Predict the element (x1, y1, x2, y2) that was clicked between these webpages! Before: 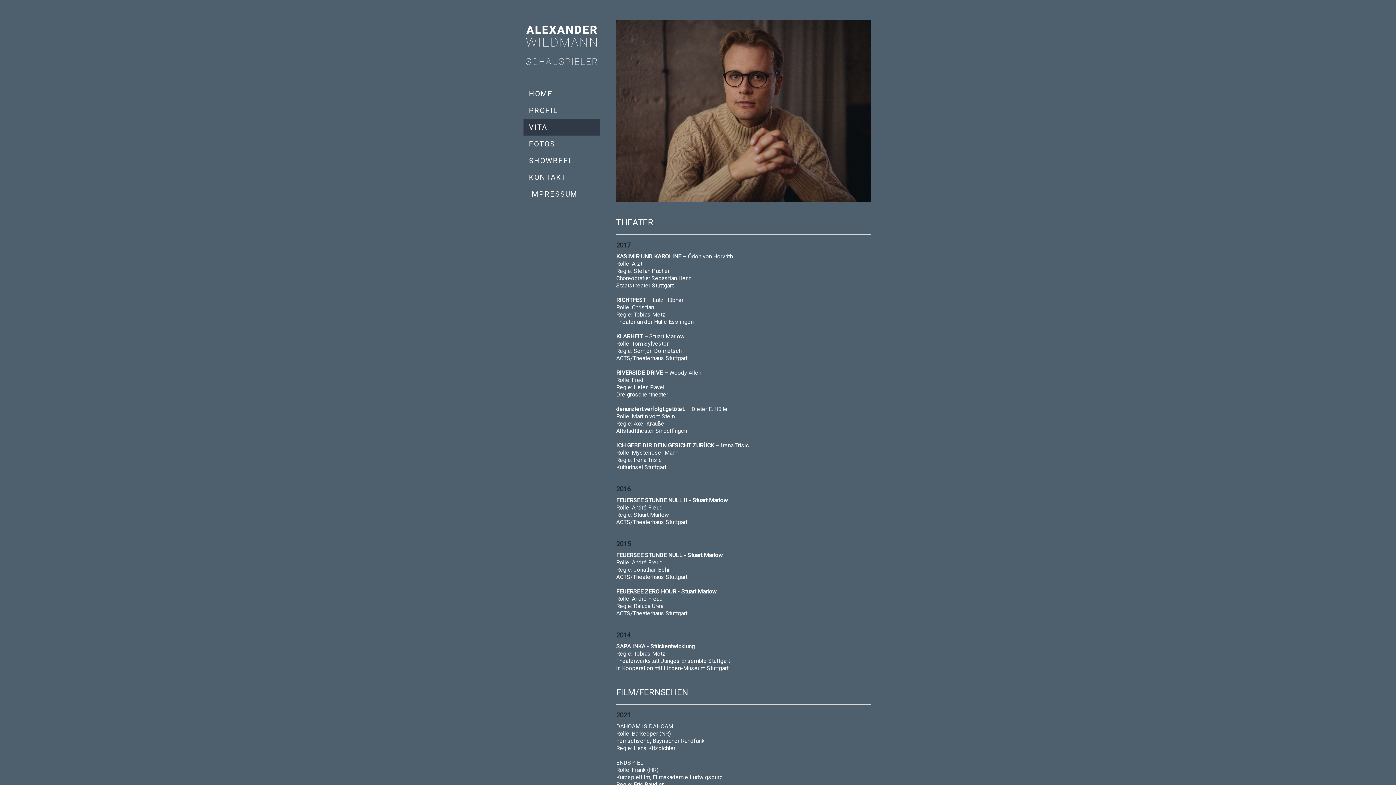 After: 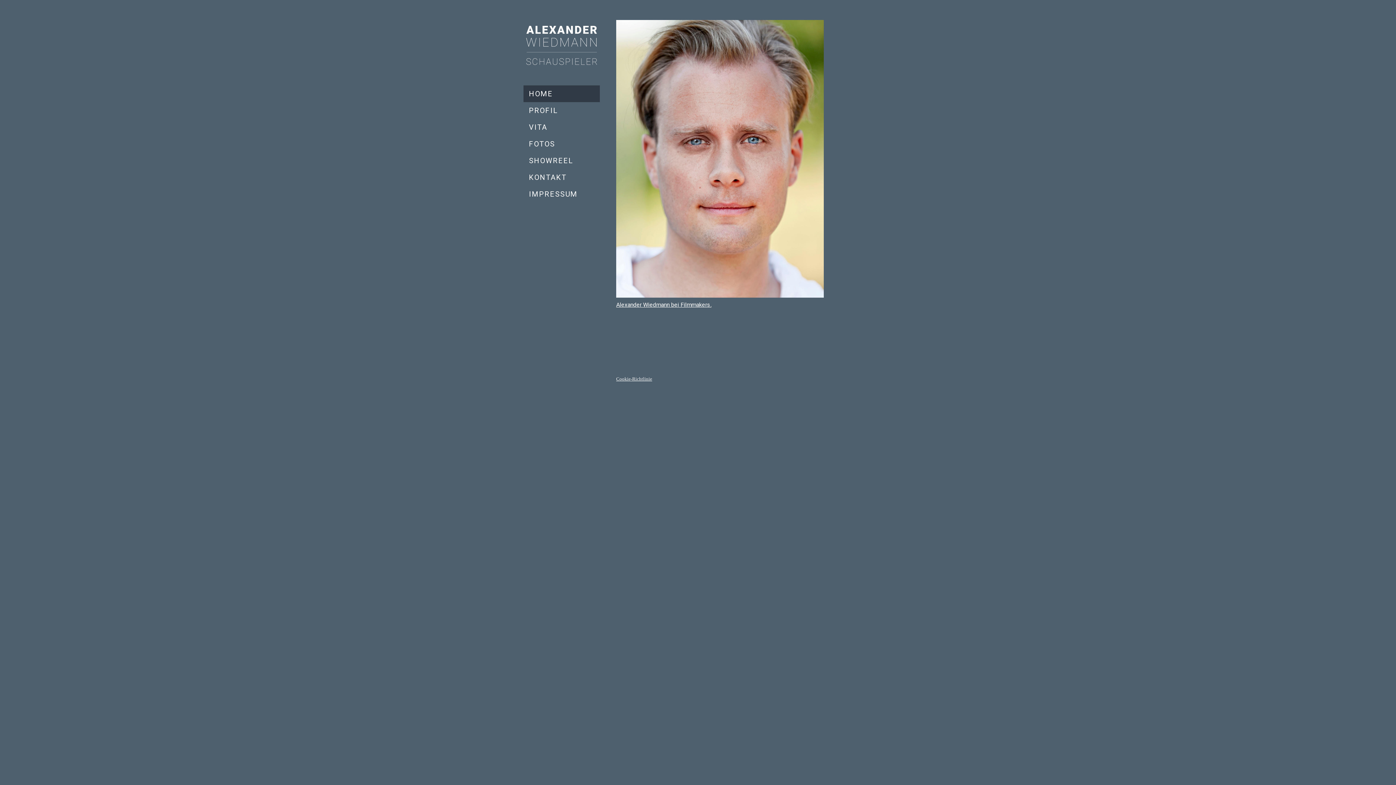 Action: bbox: (523, 85, 600, 102) label: HOME